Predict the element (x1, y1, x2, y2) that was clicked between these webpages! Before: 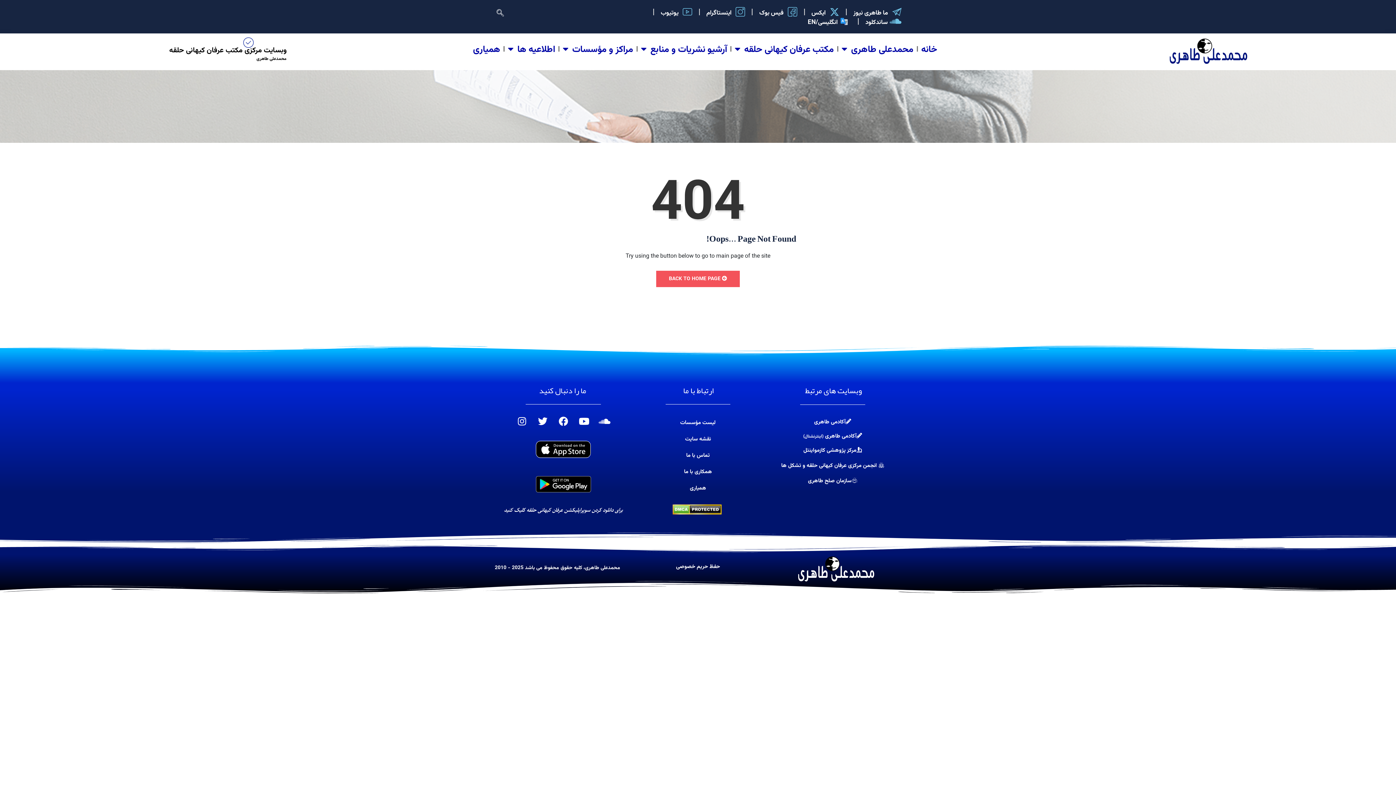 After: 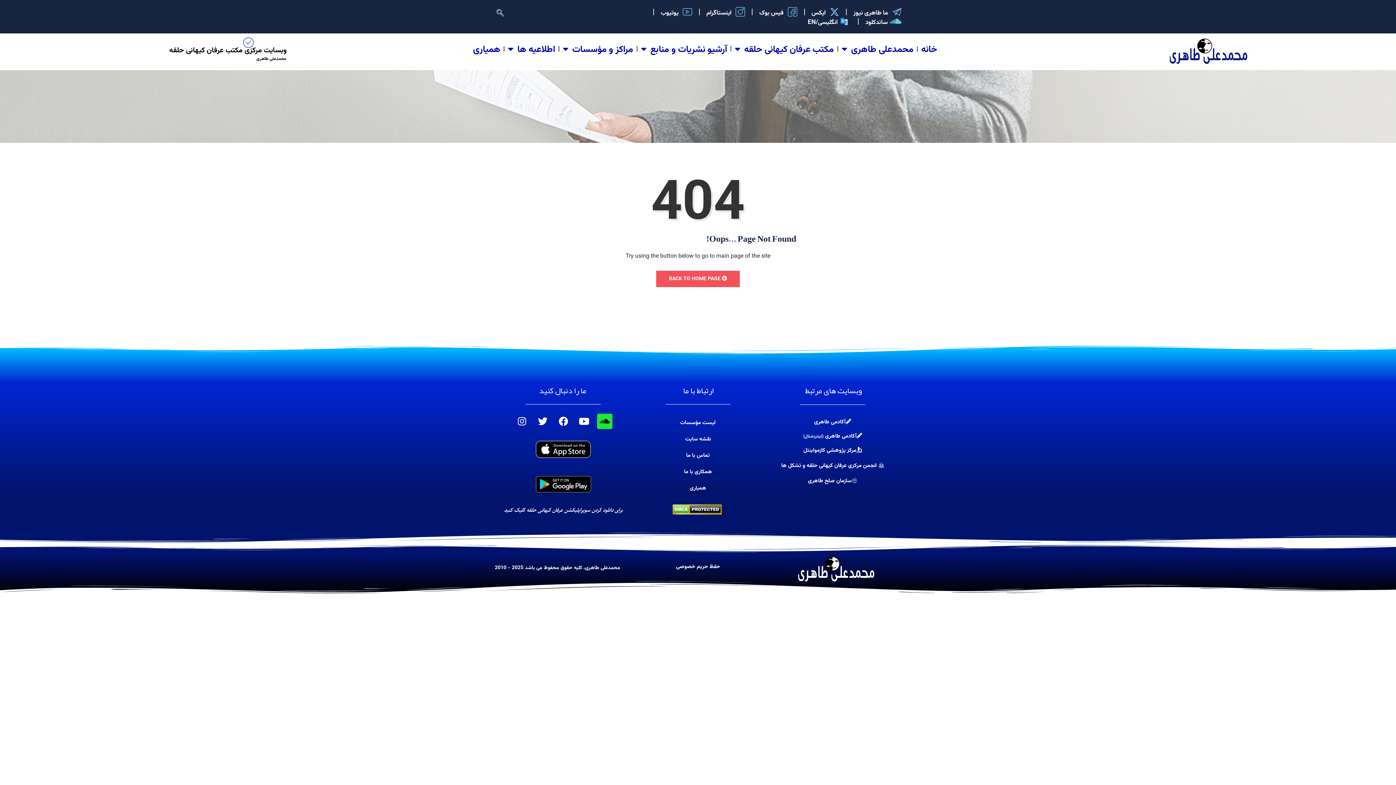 Action: label: Soundcloud bbox: (596, 413, 613, 430)